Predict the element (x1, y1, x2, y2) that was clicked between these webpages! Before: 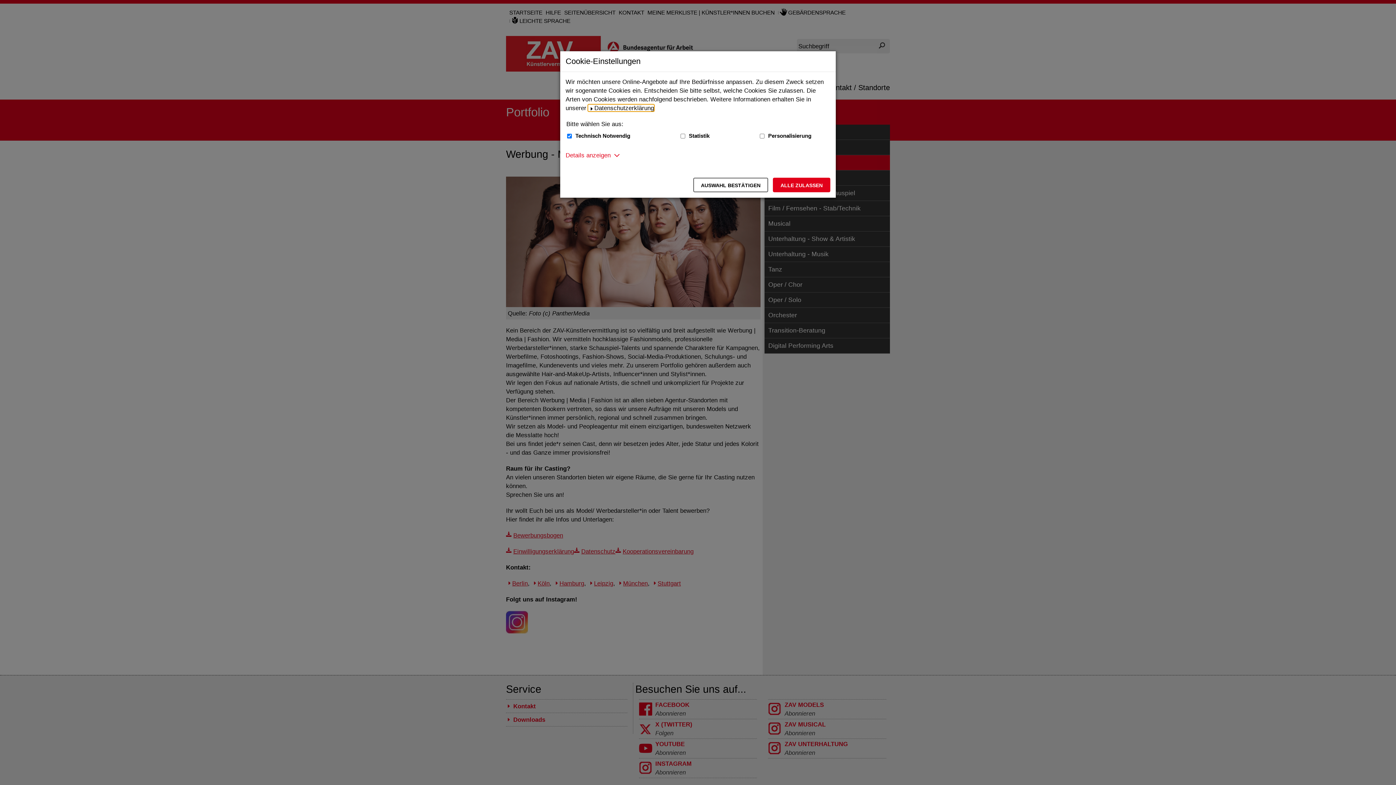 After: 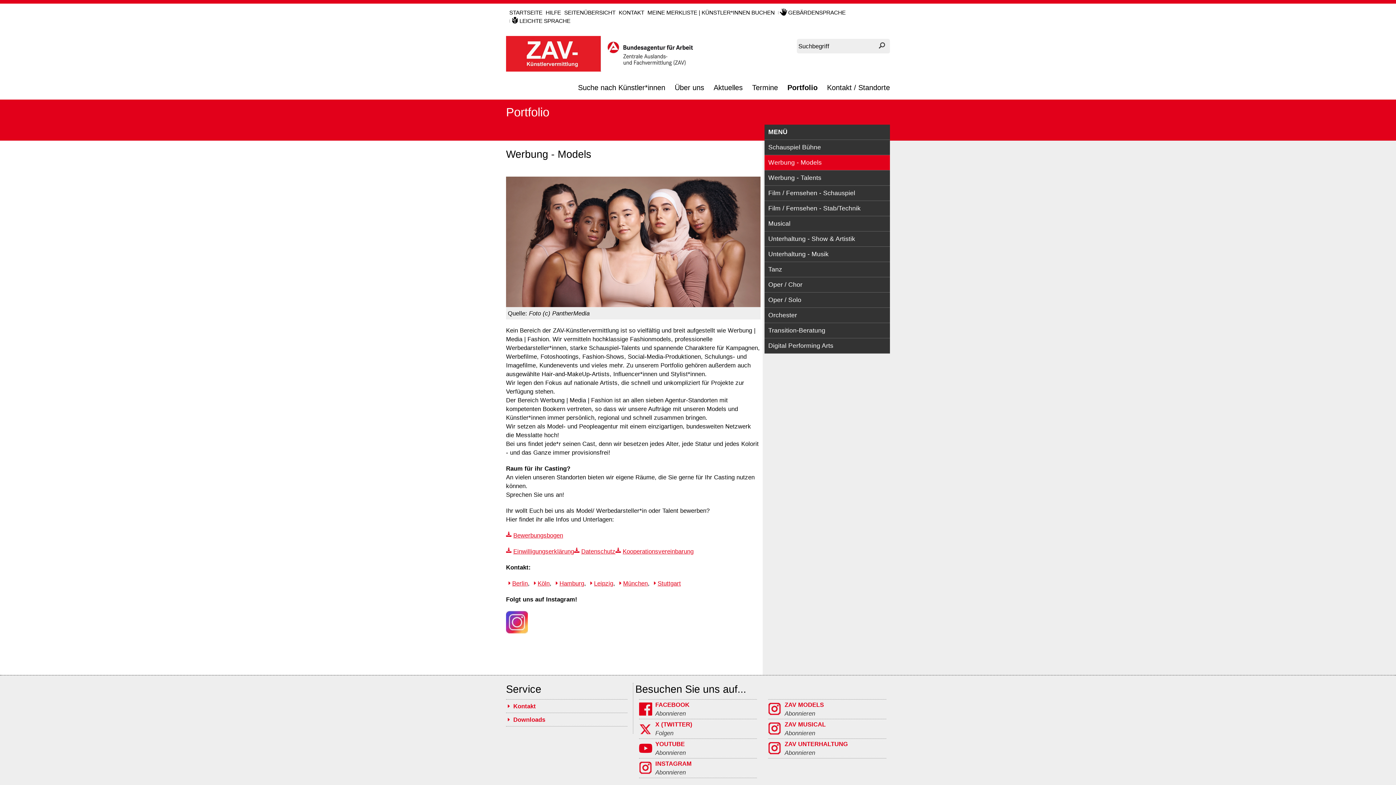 Action: label: Auswahl bestätigen – Ausgewählte Cookies werden akzeptiert bbox: (693, 177, 768, 192)